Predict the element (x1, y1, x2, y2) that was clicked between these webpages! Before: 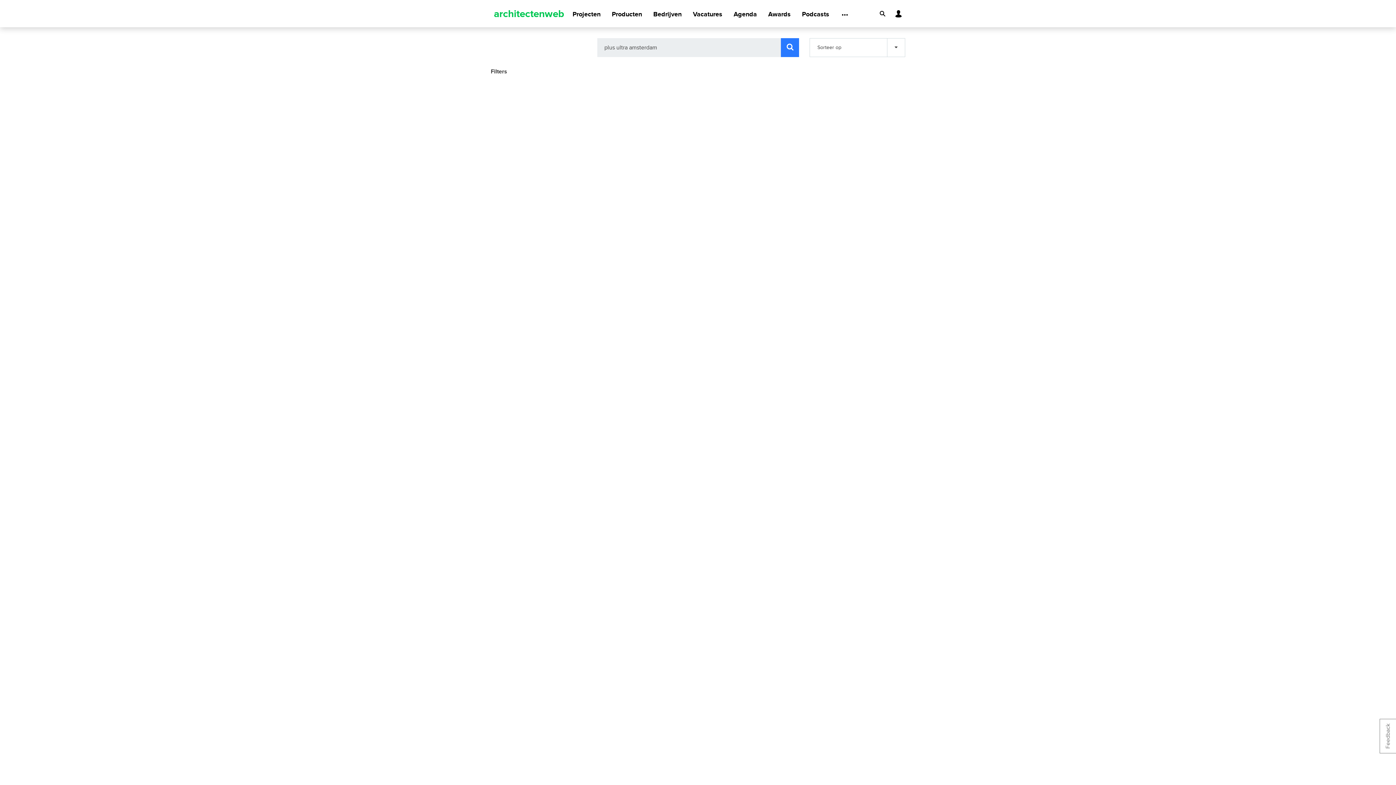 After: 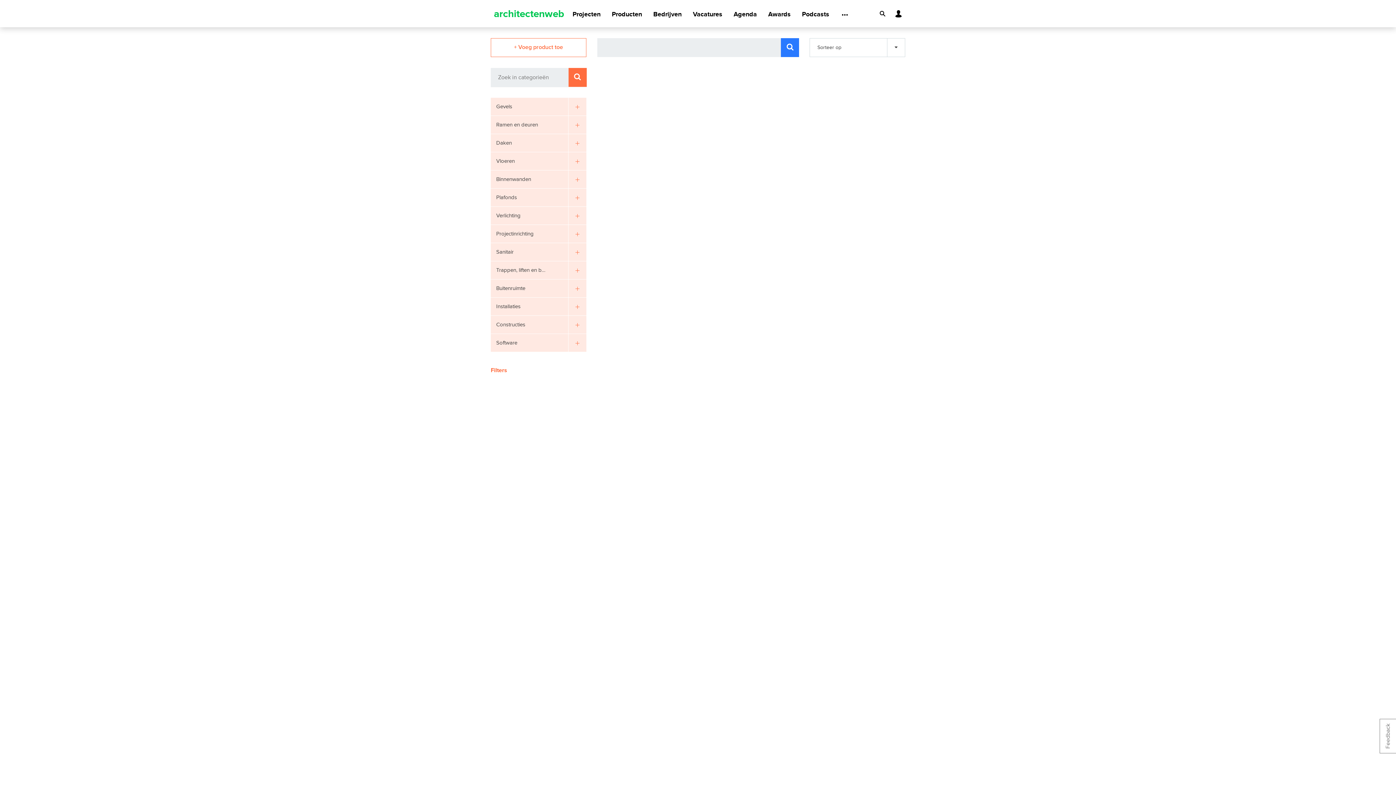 Action: label: Producten bbox: (612, 1, 642, 27)